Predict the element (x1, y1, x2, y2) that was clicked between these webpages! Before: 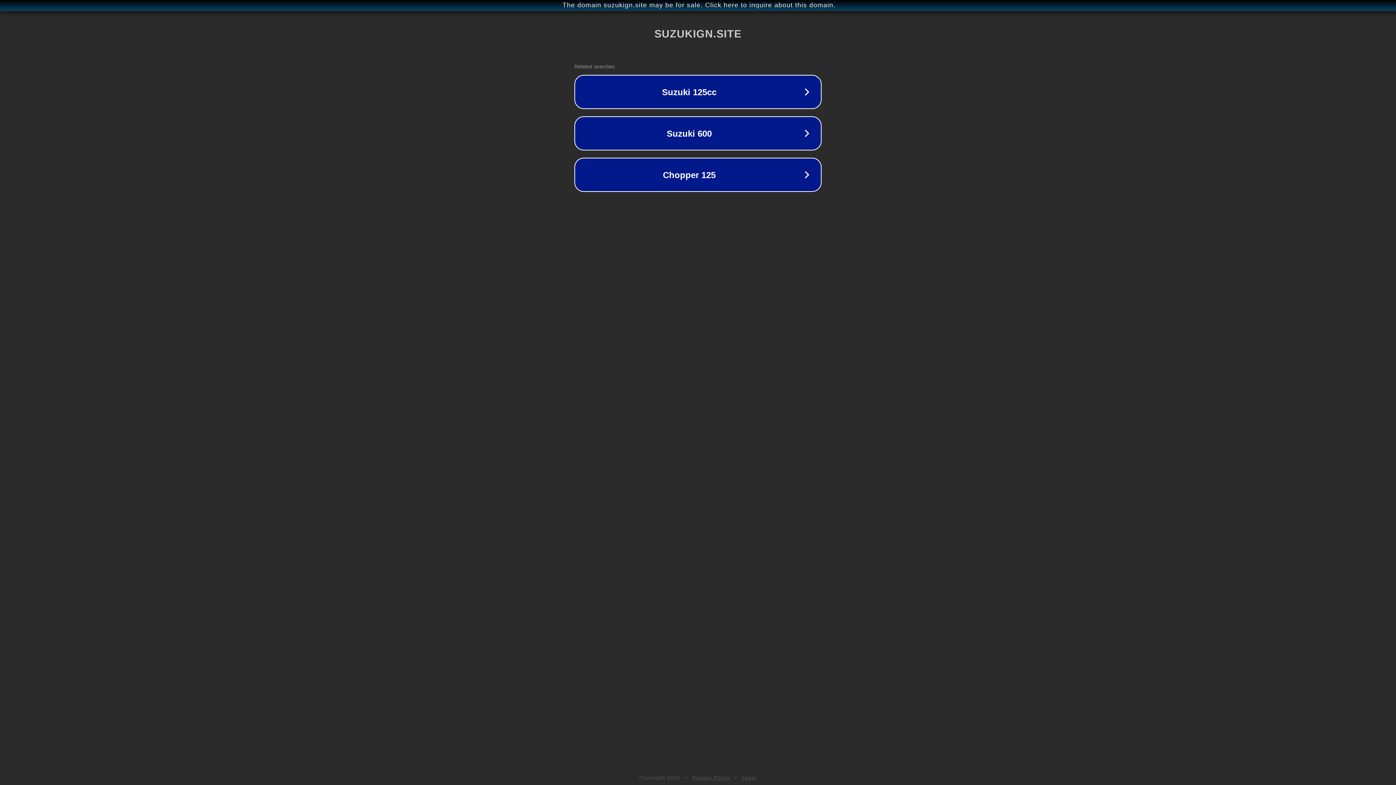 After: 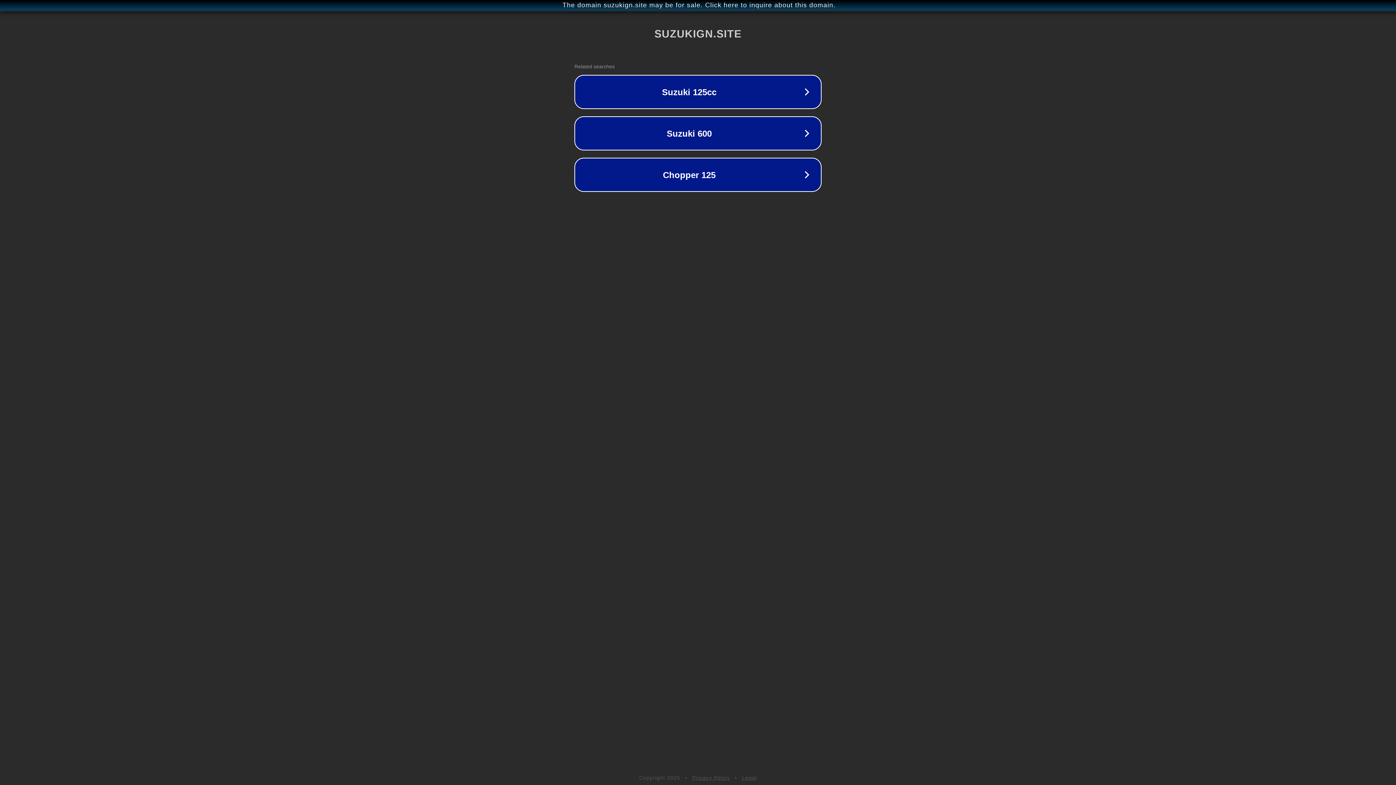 Action: label: Legal bbox: (742, 775, 757, 781)